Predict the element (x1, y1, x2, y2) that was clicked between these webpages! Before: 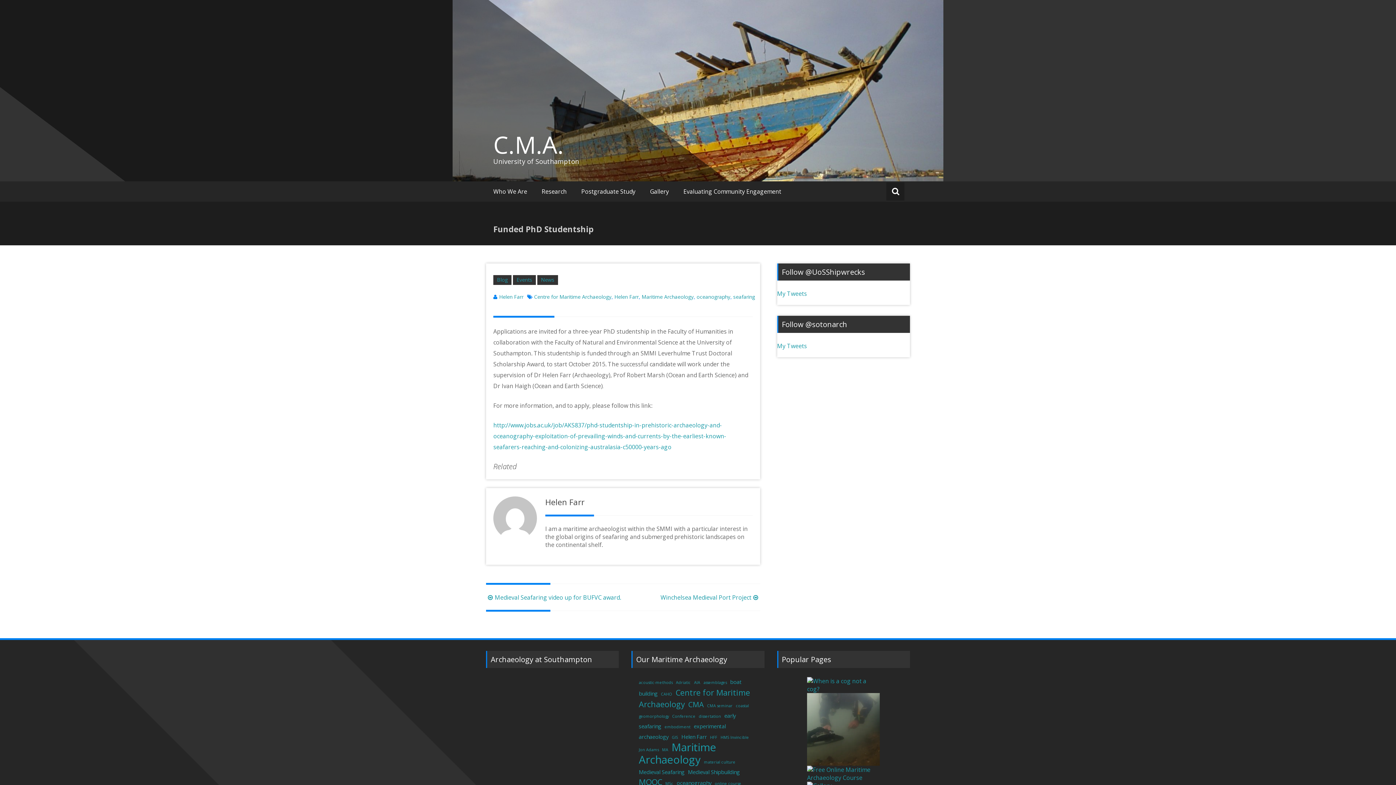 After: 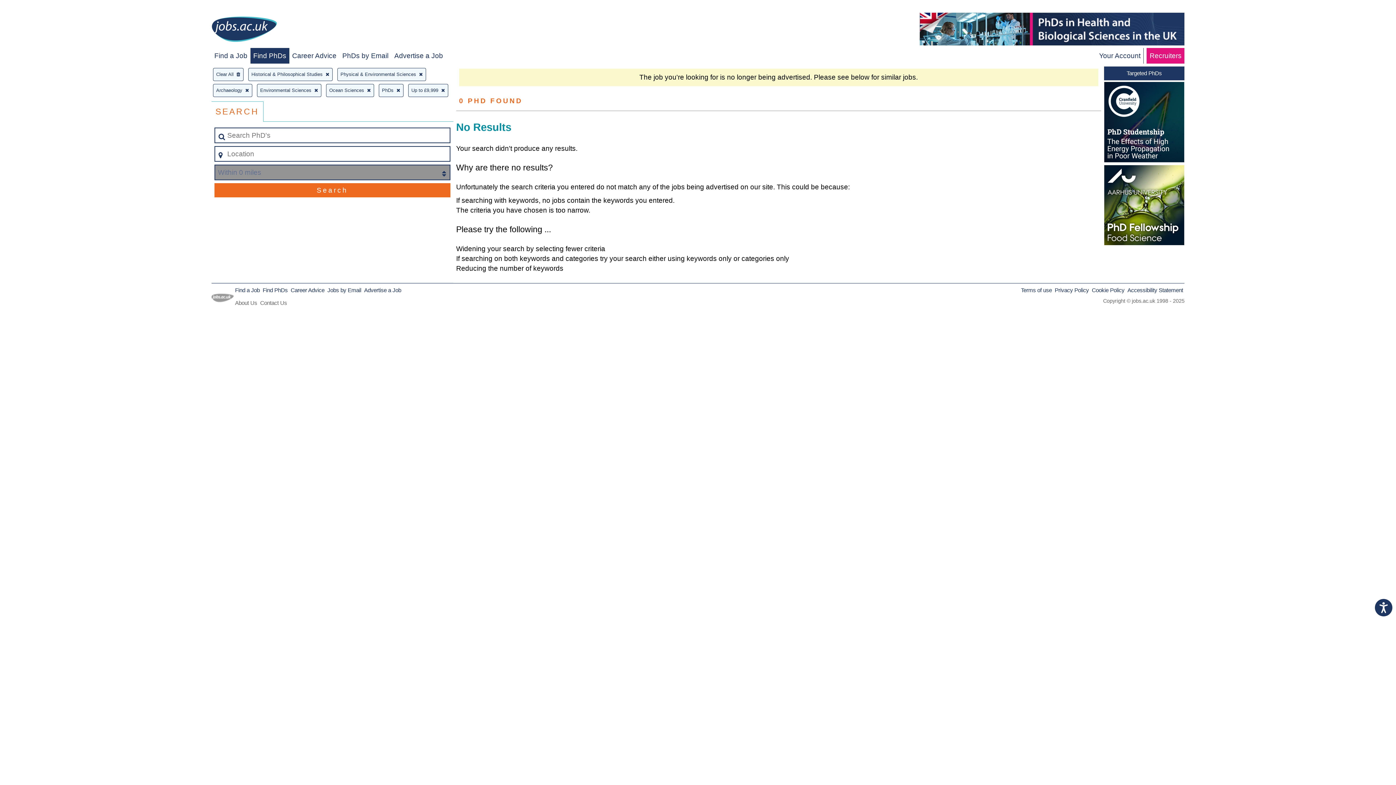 Action: label: http://www.jobs.ac.uk/job/AKS837/phd-studentship-in-prehistoric-archaeology-and-oceanography-exploitation-of-prevailing-winds-and-currents-by-the-earliest-known-seafarers-reaching-and-colonizing-australasia-c50000-years-ago bbox: (493, 421, 726, 451)